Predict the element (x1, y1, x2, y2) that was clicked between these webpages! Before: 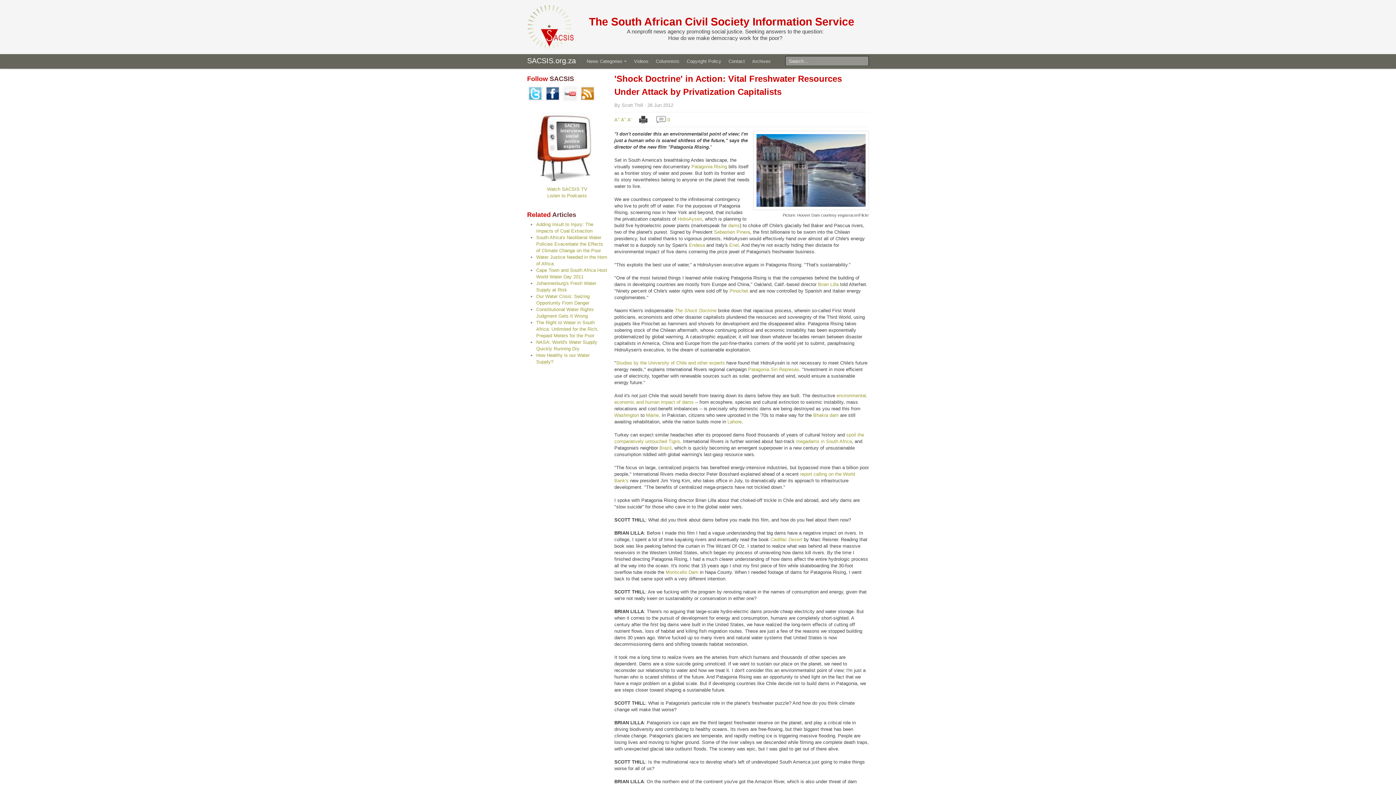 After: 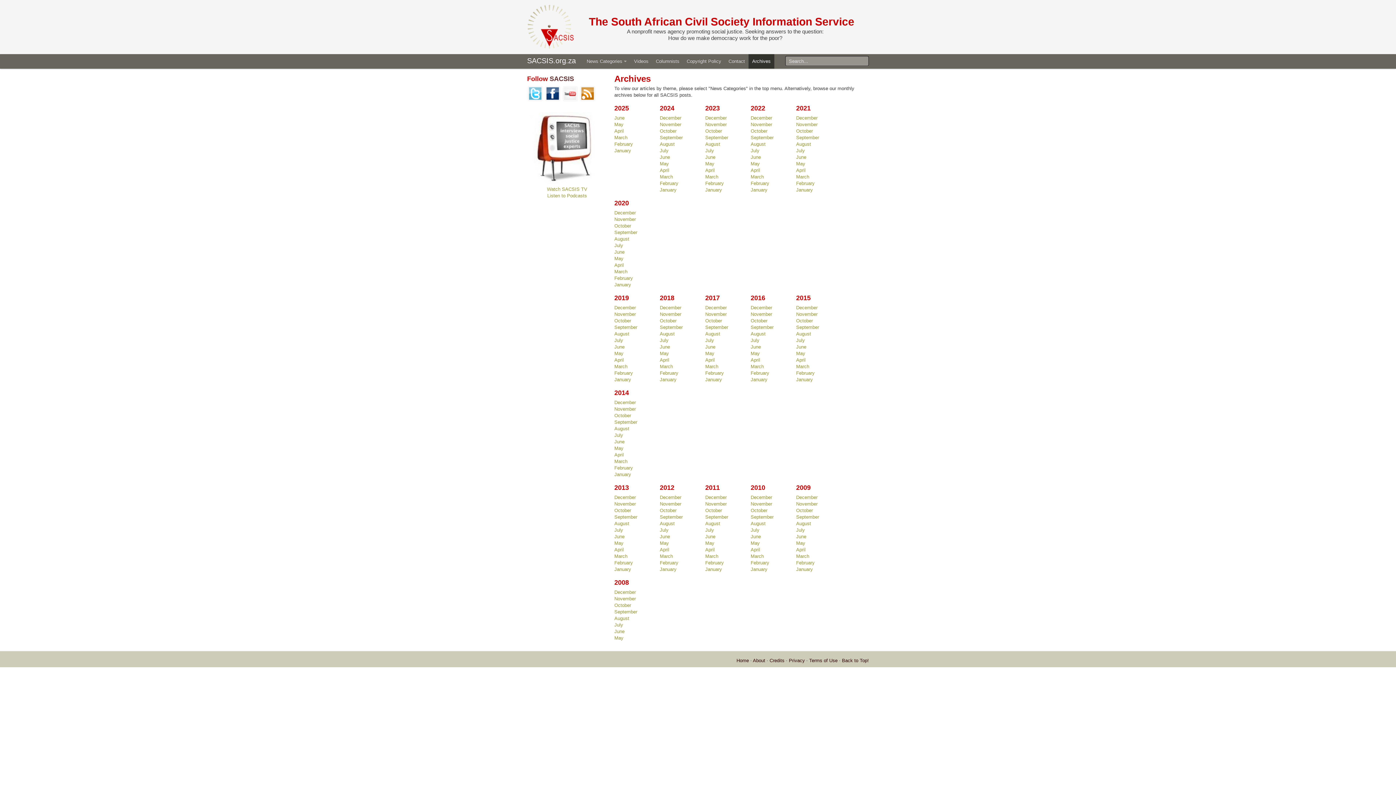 Action: bbox: (748, 54, 774, 68) label: Archives